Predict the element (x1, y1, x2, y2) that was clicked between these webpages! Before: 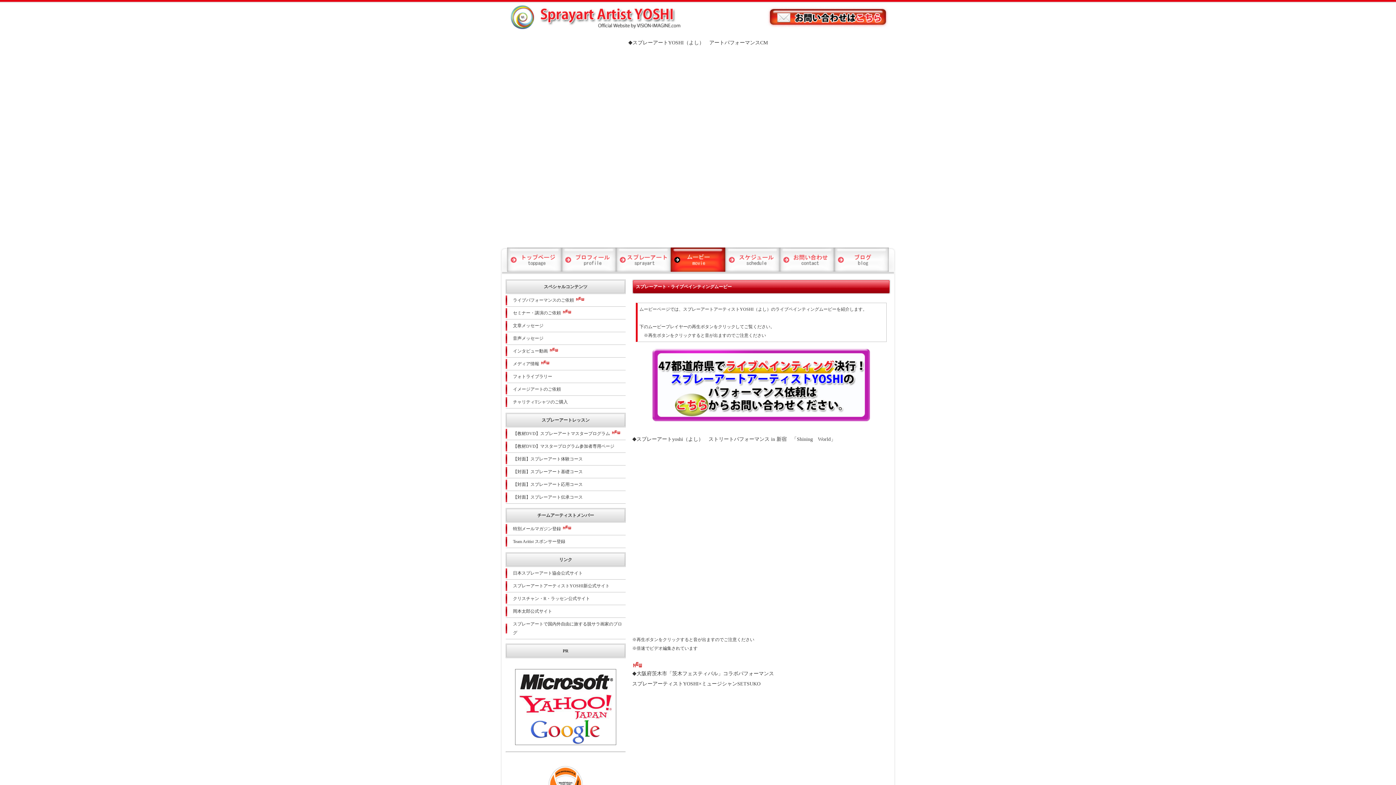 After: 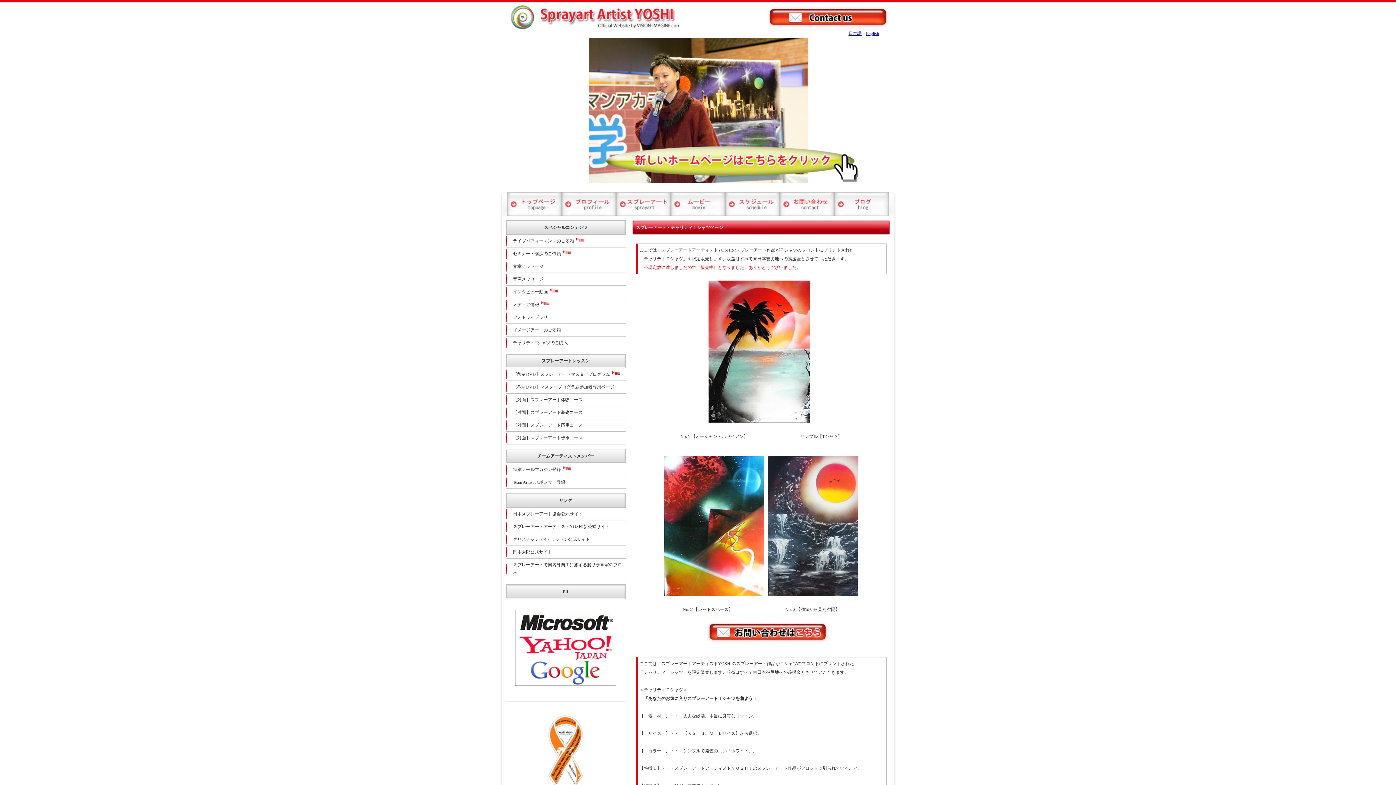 Action: bbox: (505, 396, 625, 408) label: チャリティTシャツのご購入